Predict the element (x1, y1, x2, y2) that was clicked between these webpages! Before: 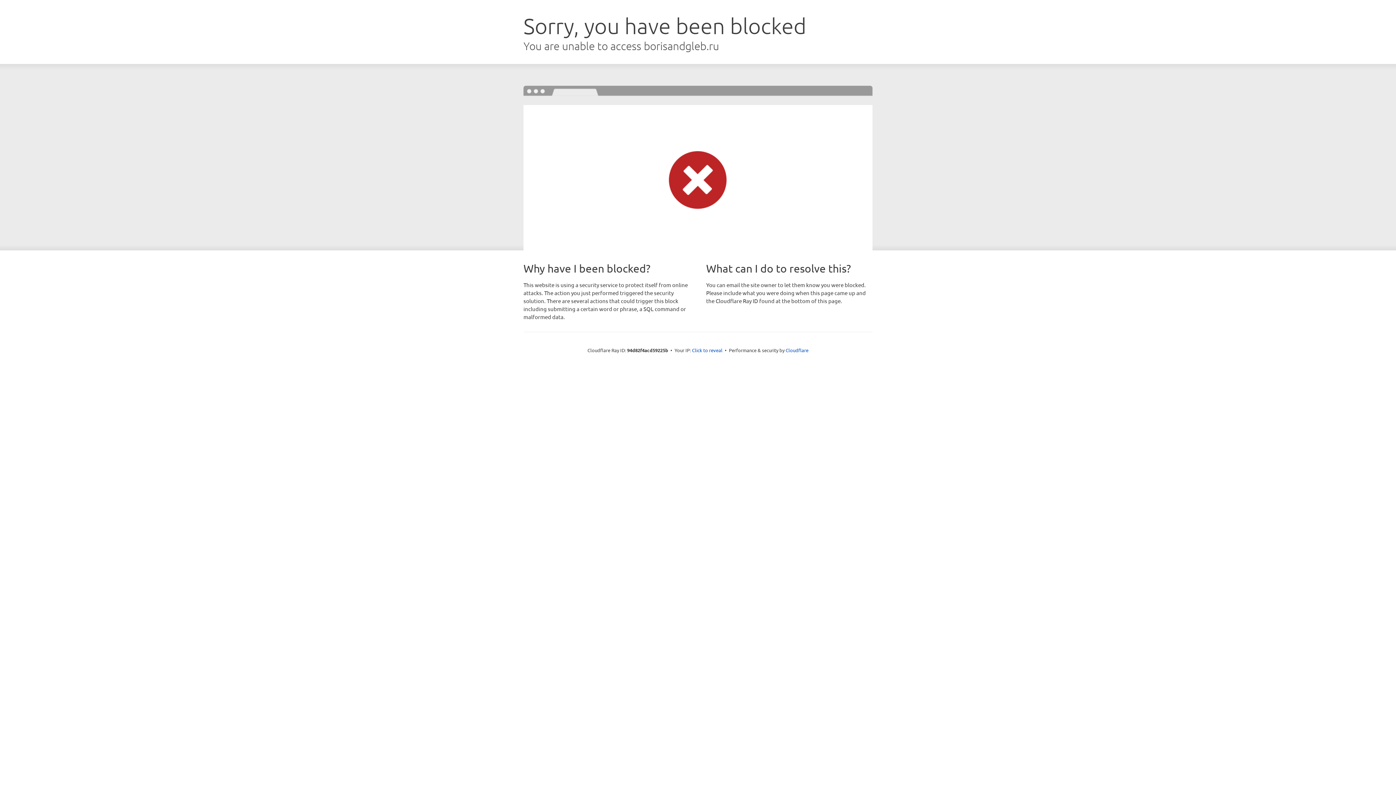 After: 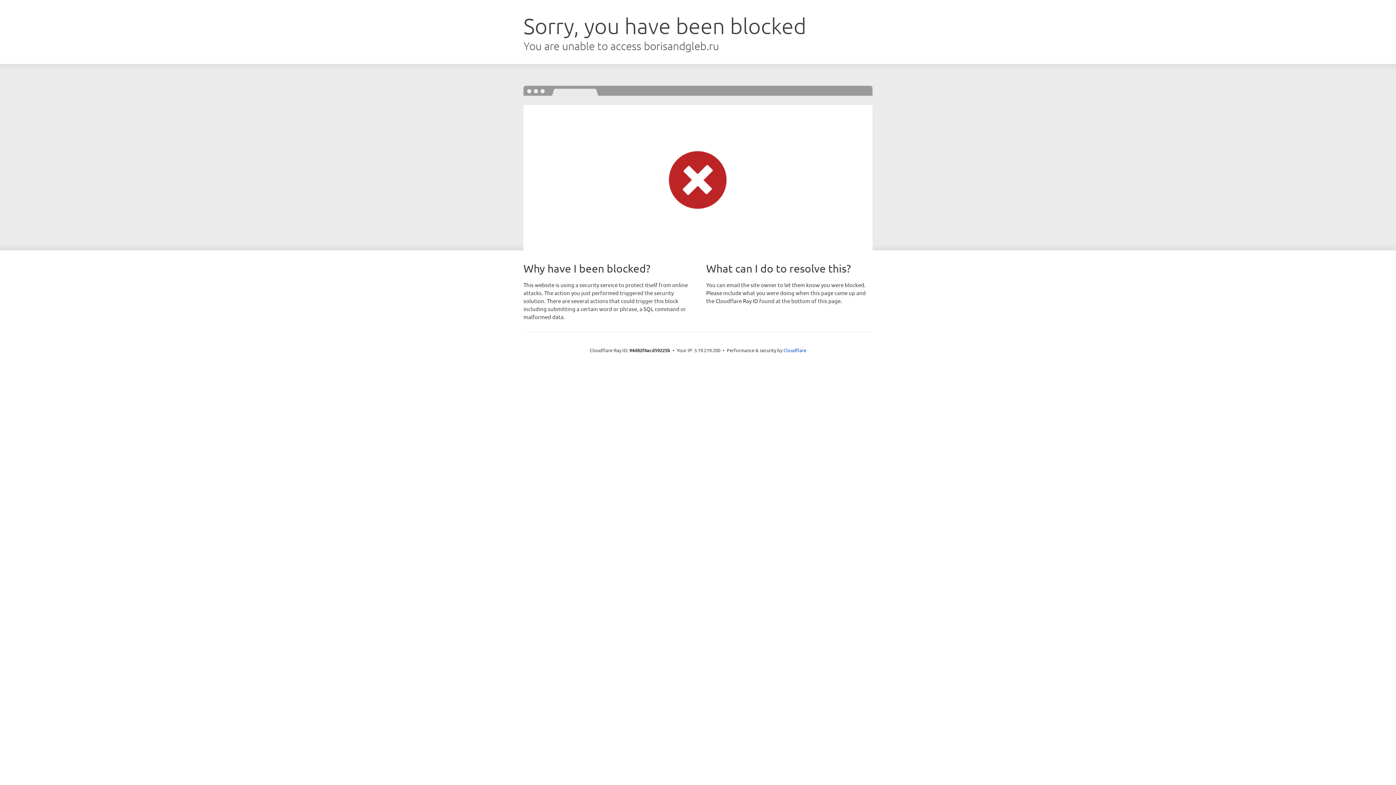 Action: bbox: (692, 346, 722, 353) label: Click to reveal